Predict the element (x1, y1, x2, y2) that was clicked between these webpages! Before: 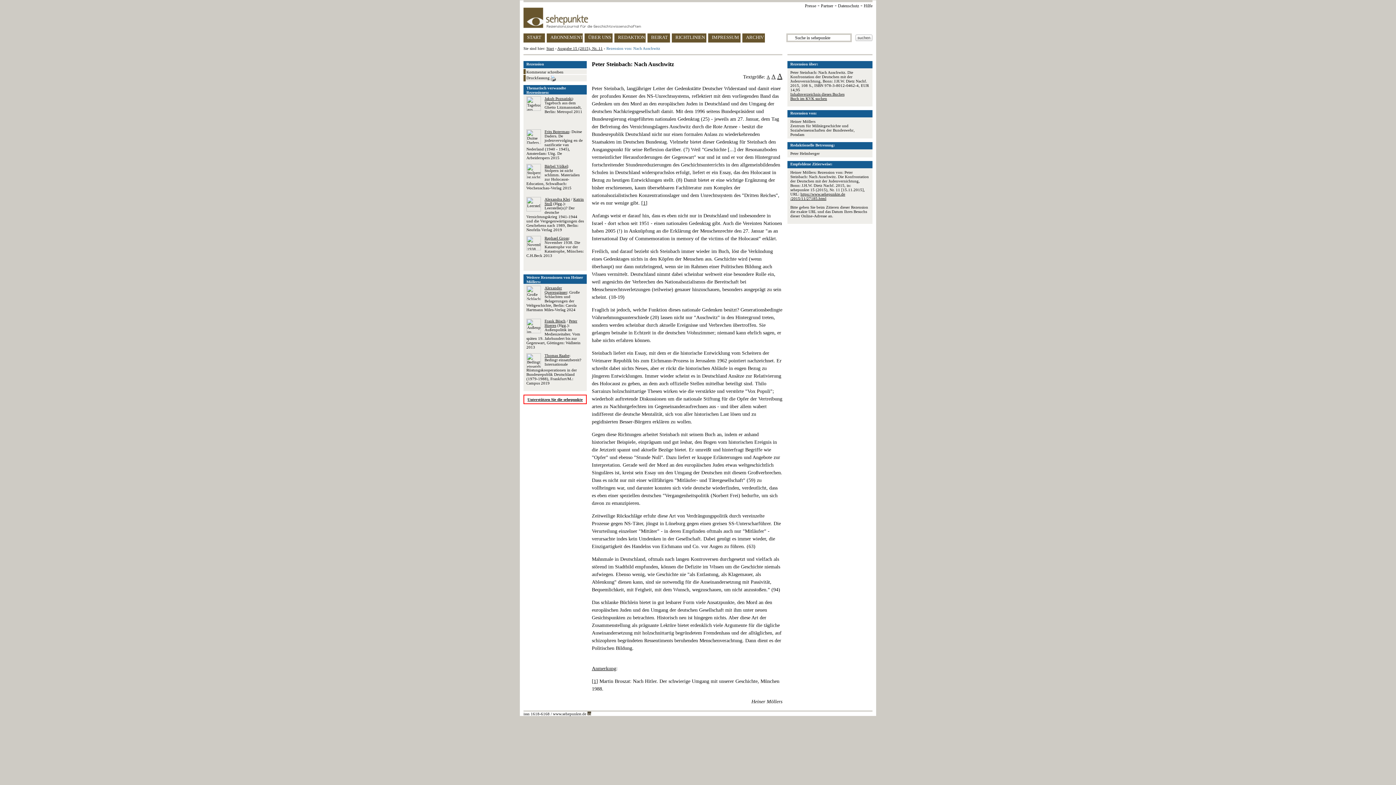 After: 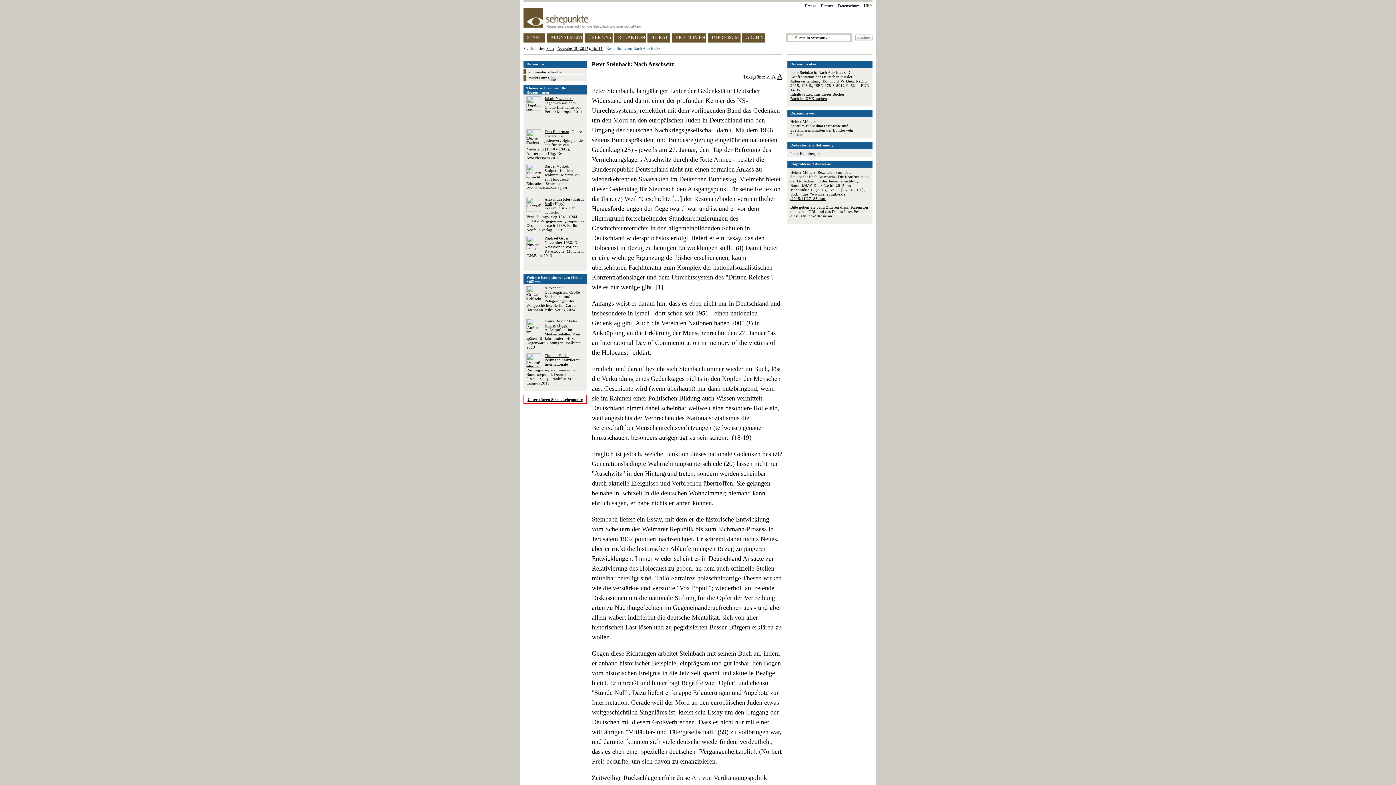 Action: label: A bbox: (771, 73, 776, 79)